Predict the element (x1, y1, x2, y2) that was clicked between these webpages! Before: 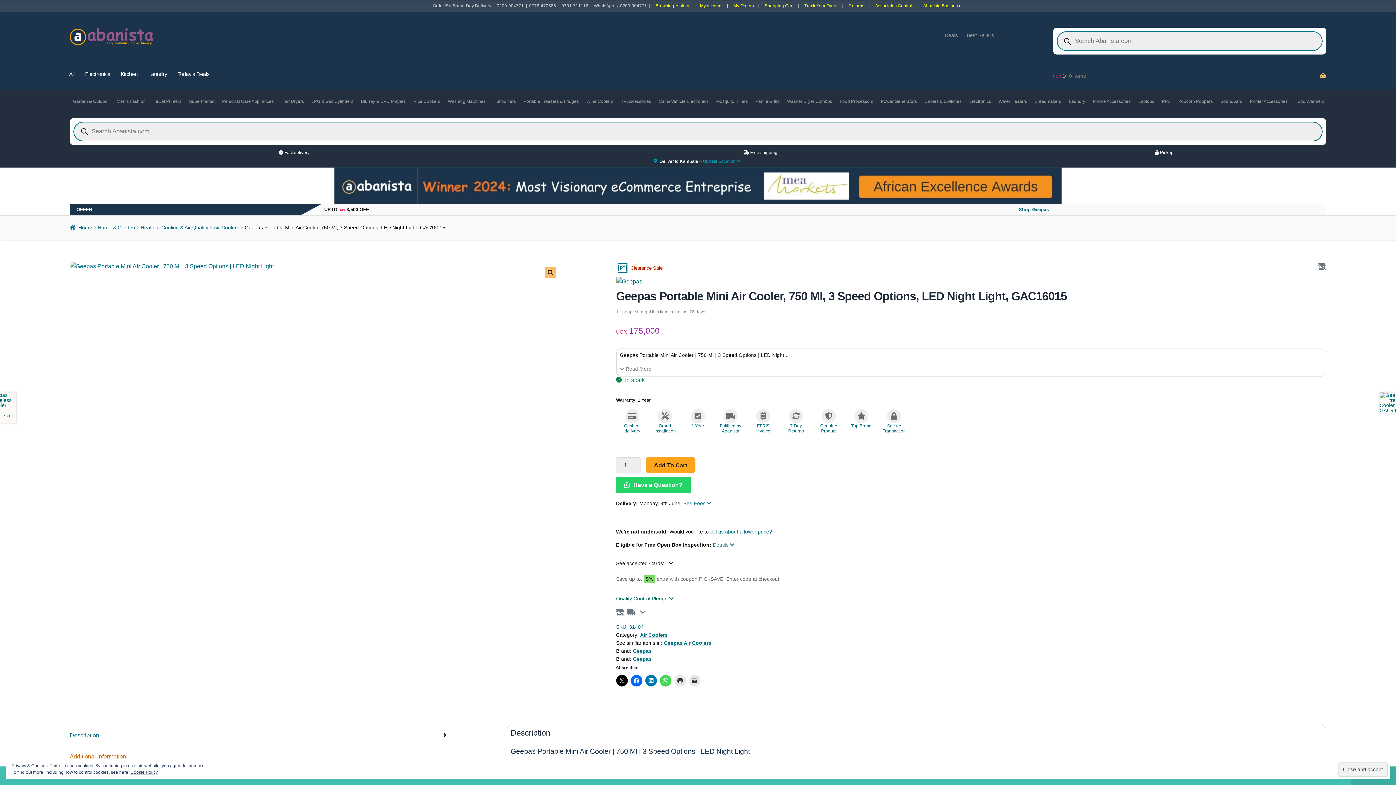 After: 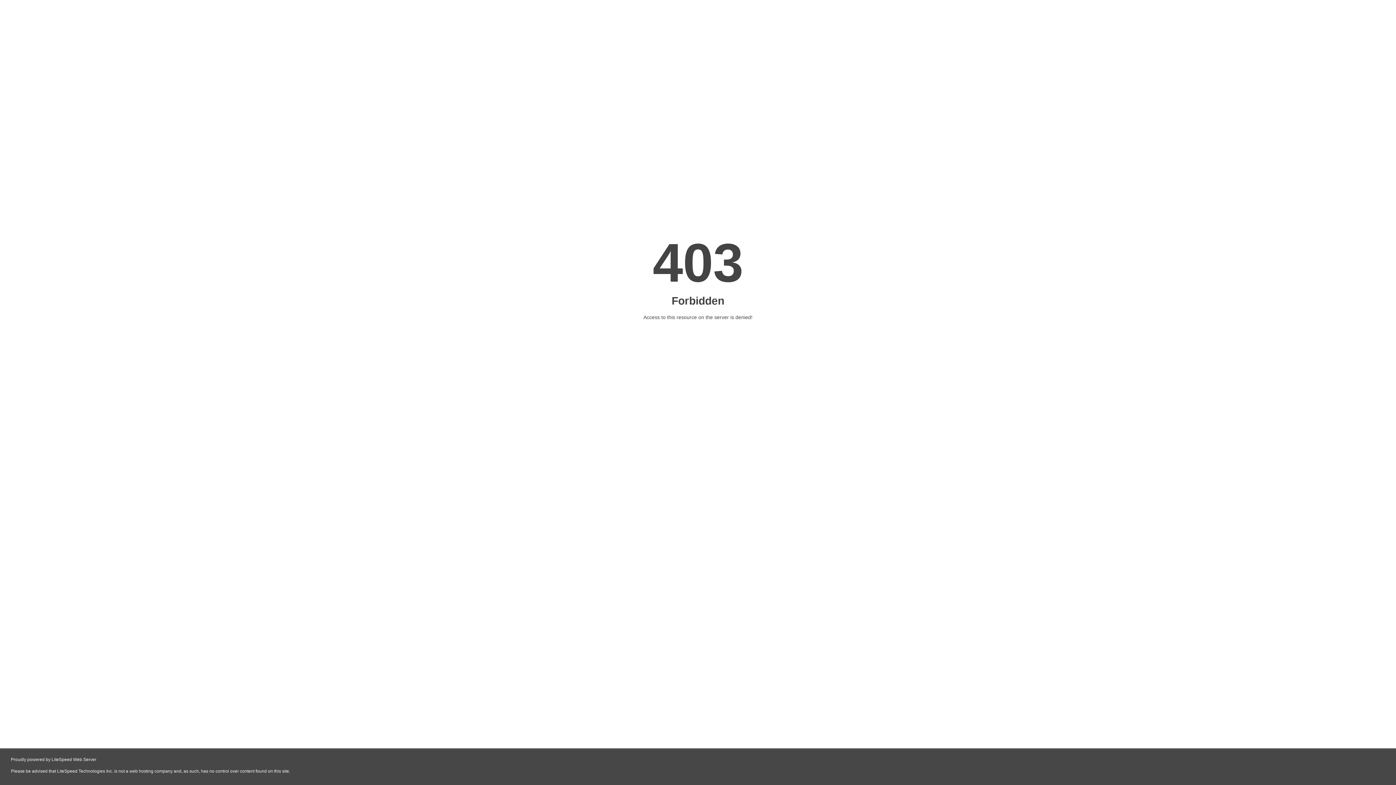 Action: bbox: (732, 2, 755, 9) label: My Orders